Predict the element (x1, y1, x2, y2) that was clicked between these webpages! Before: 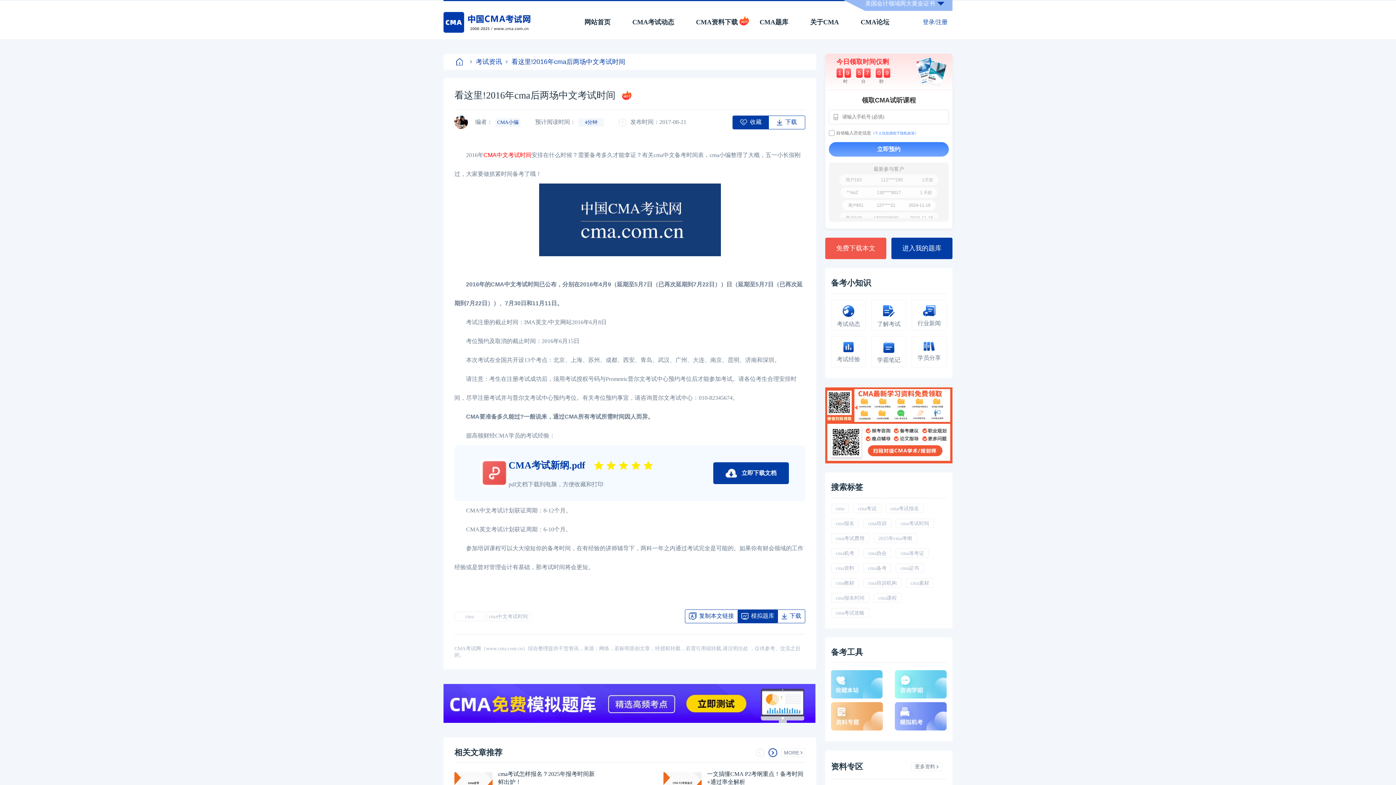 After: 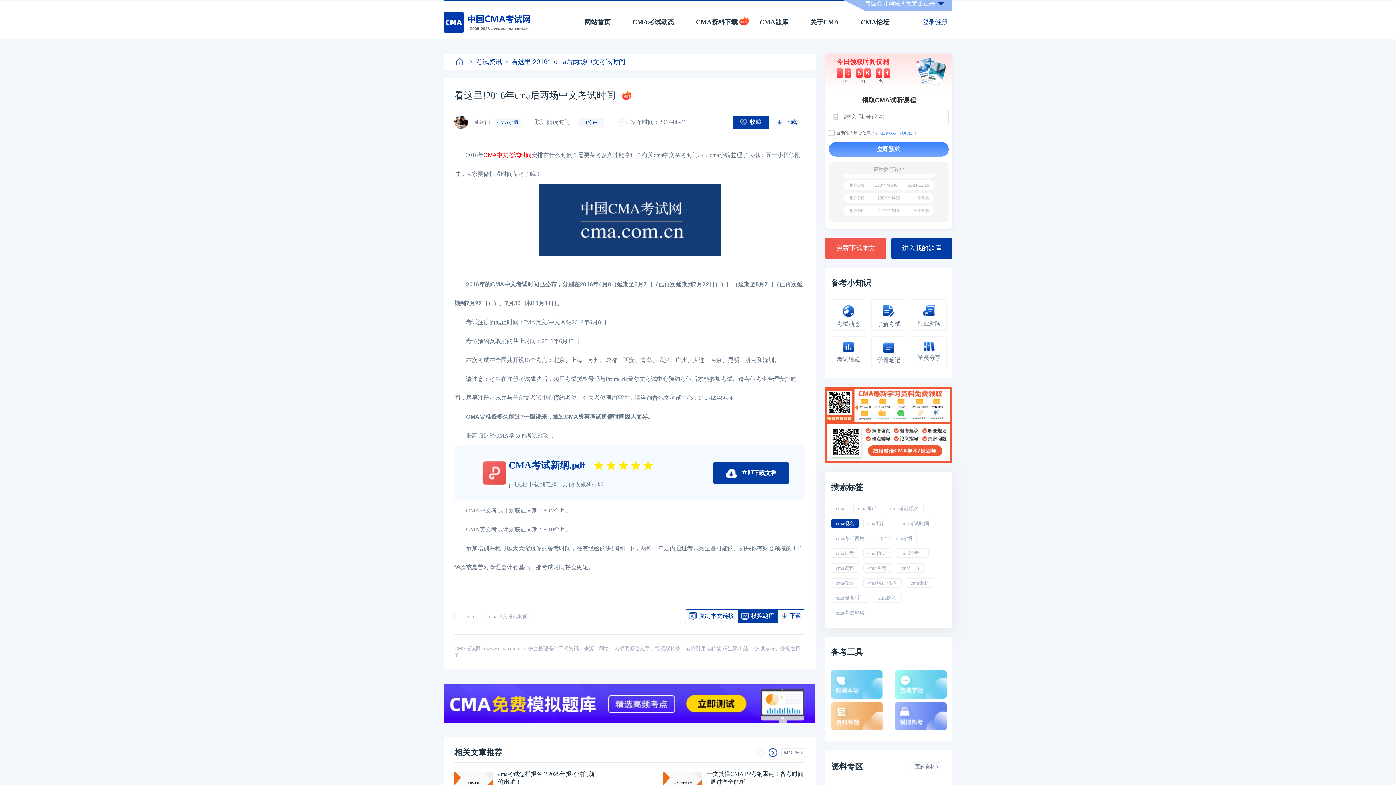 Action: bbox: (831, 519, 859, 528) label: cma报名